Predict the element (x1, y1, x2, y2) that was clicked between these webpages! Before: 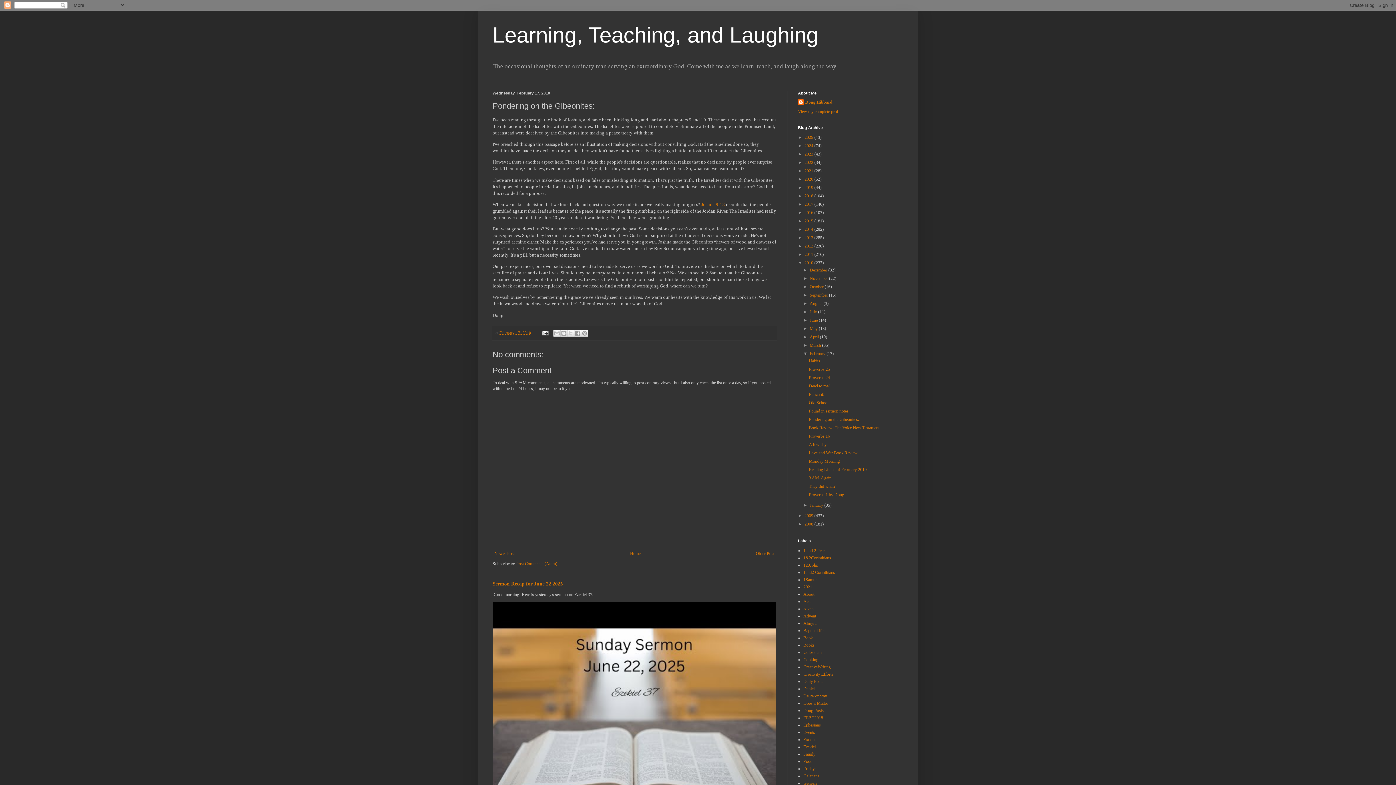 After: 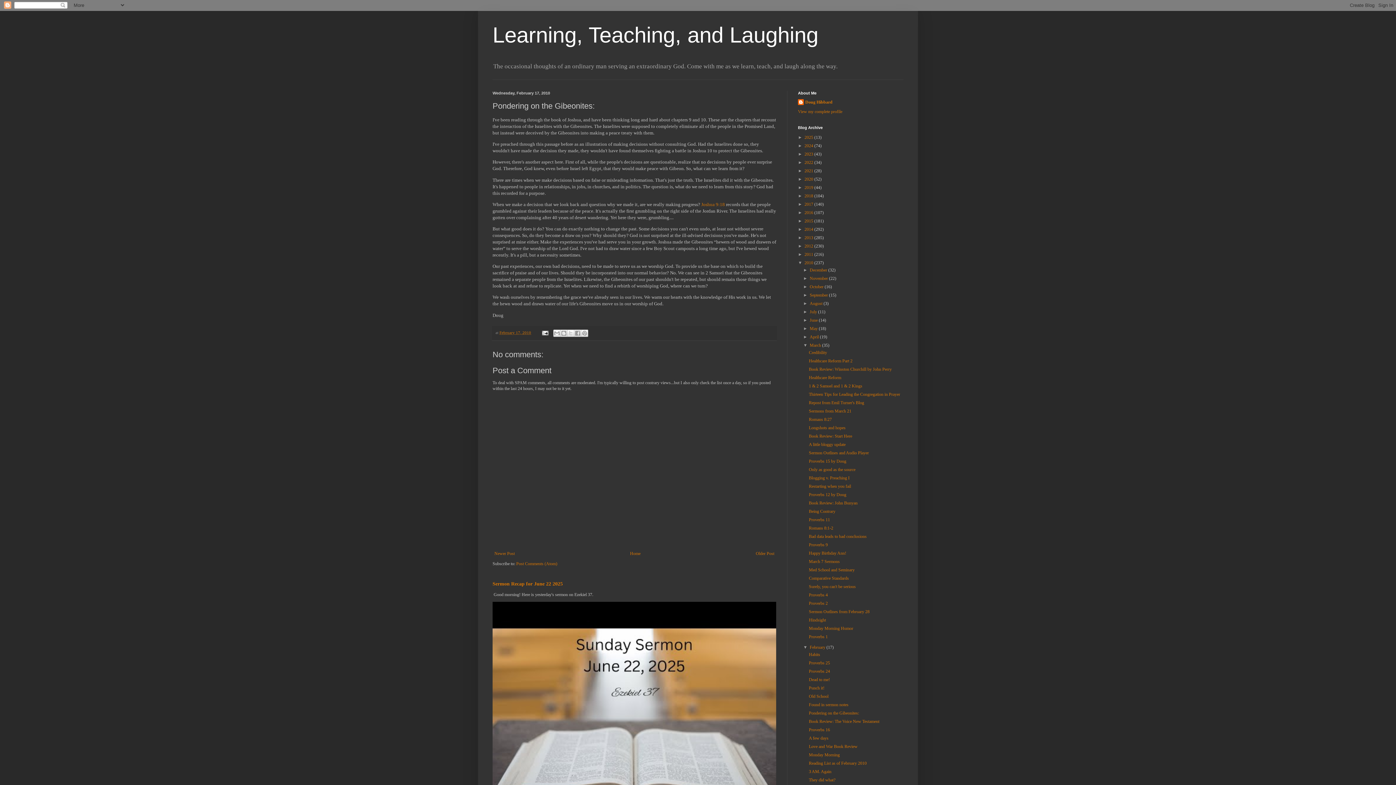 Action: bbox: (803, 343, 809, 348) label: ►  